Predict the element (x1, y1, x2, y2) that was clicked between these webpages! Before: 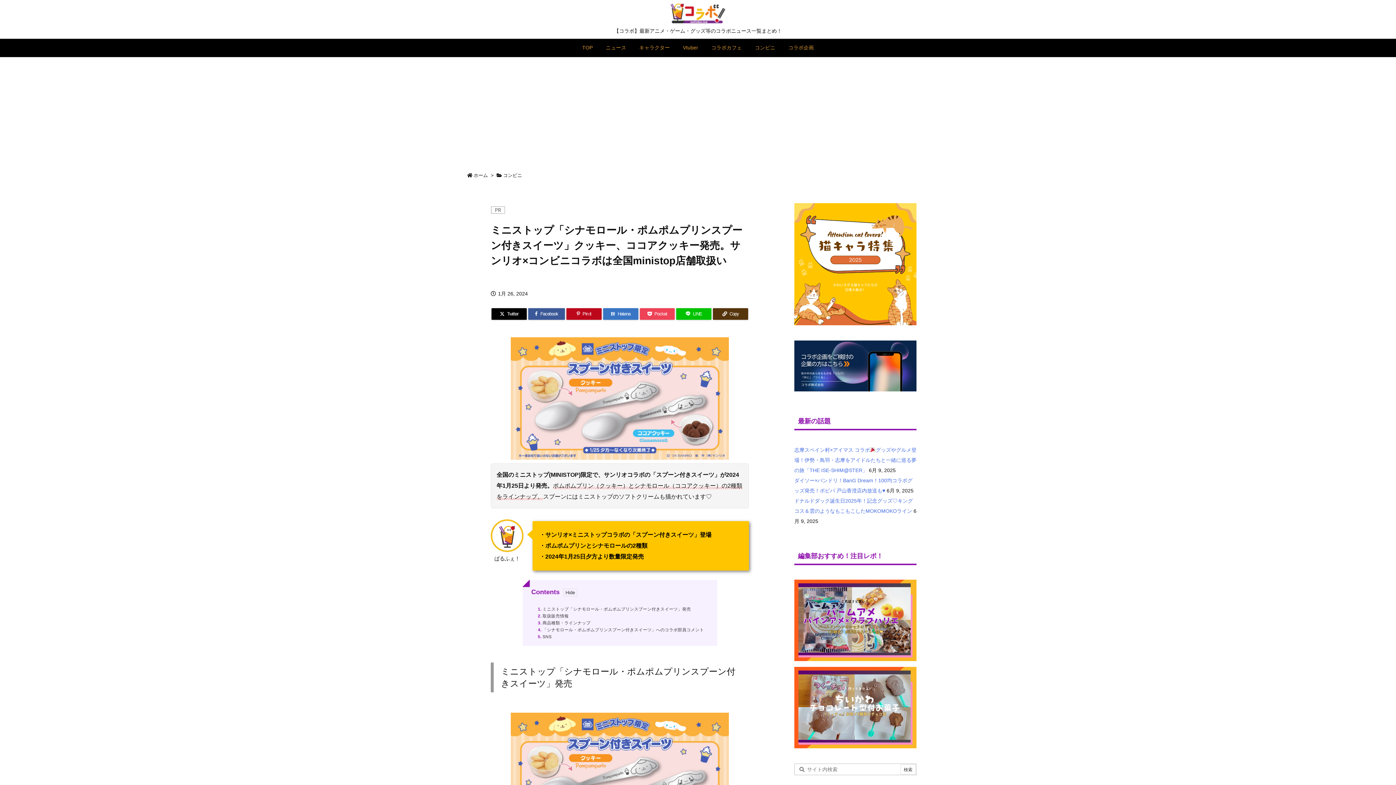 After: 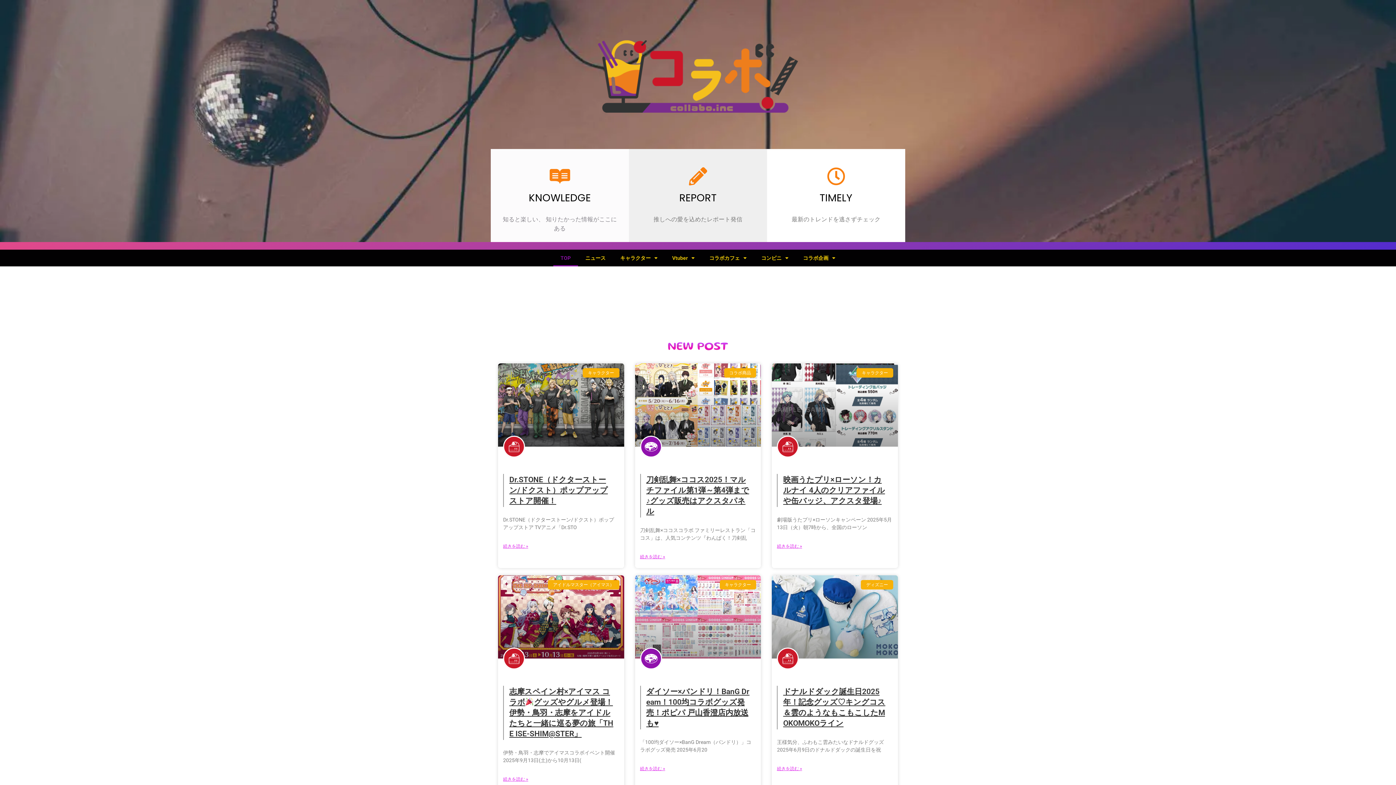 Action: bbox: (473, 172, 488, 178) label: ホーム